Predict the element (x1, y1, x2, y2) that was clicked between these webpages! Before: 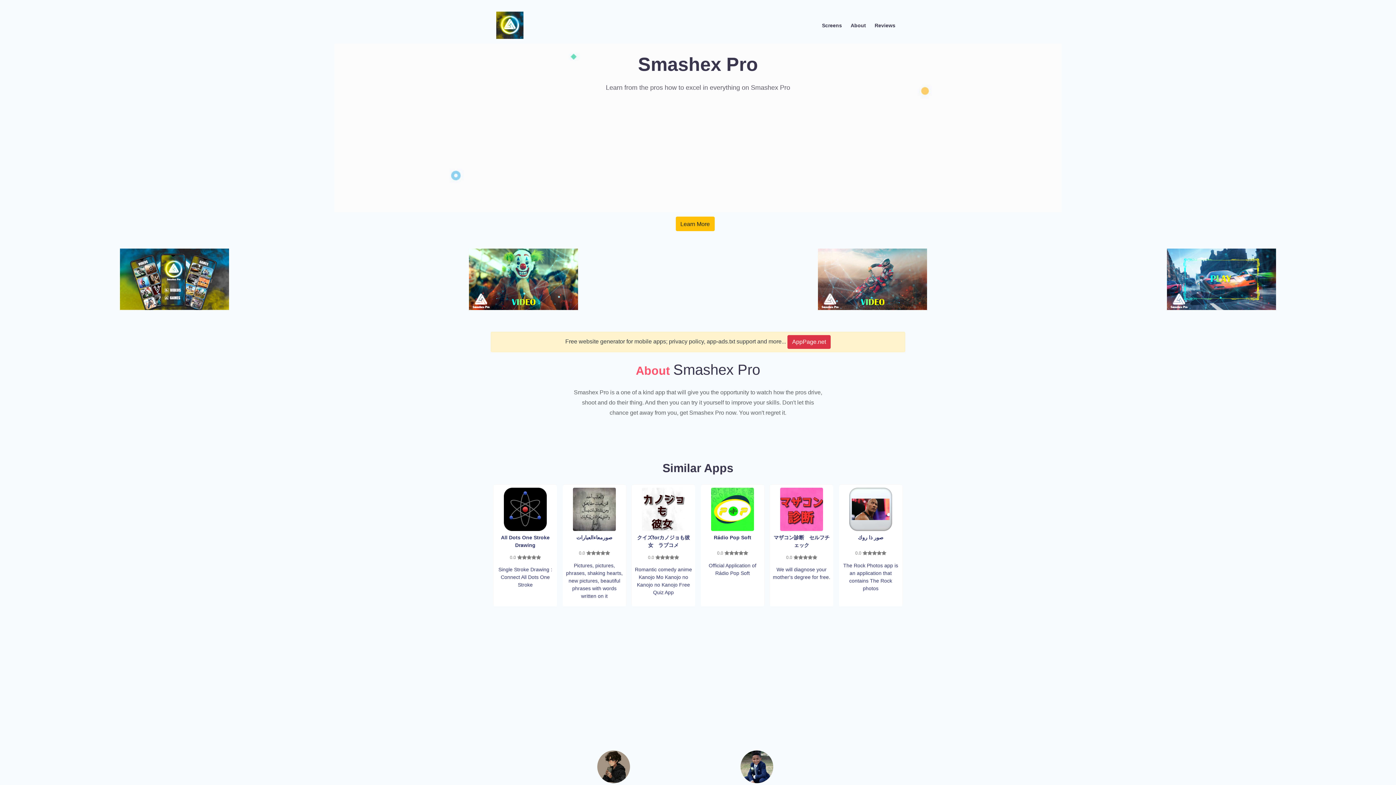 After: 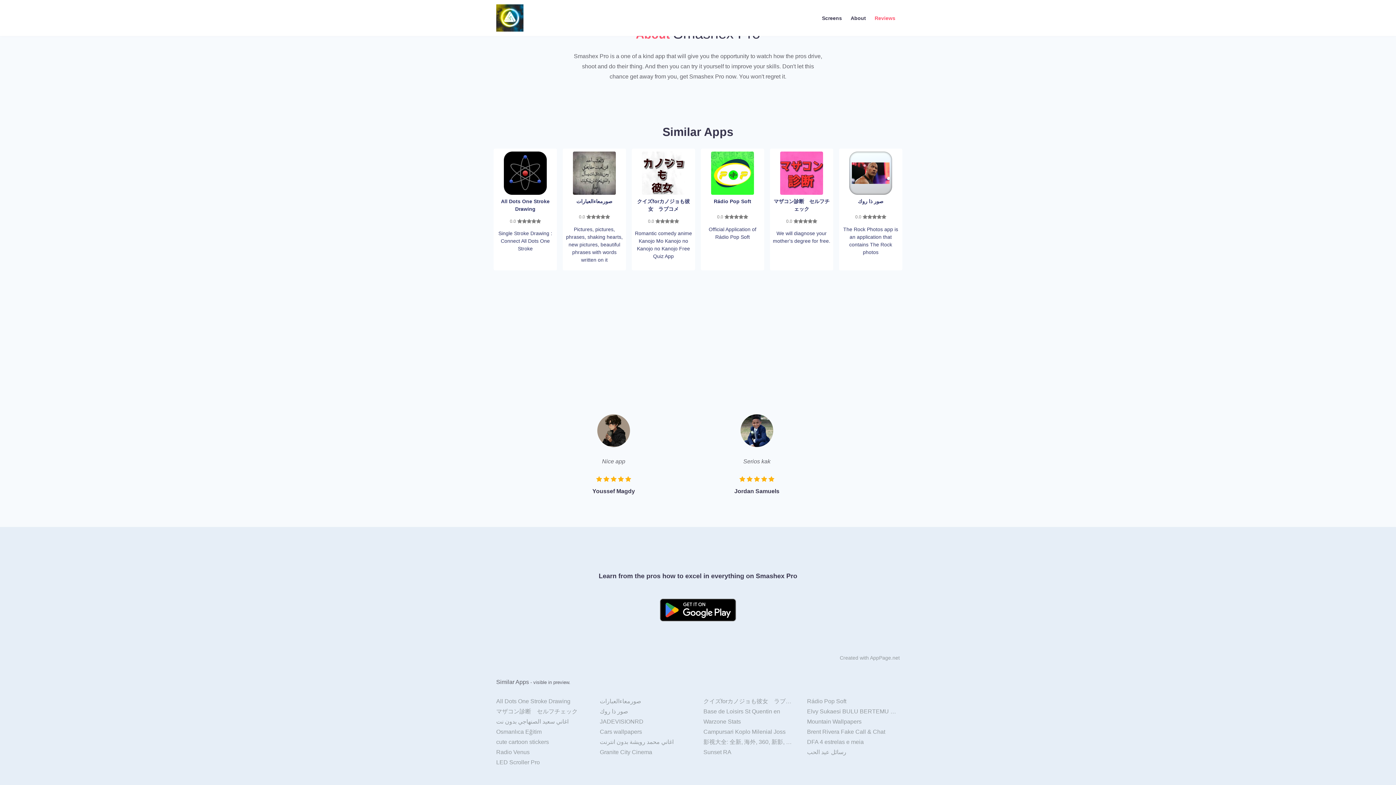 Action: label: Reviews bbox: (870, 19, 900, 31)